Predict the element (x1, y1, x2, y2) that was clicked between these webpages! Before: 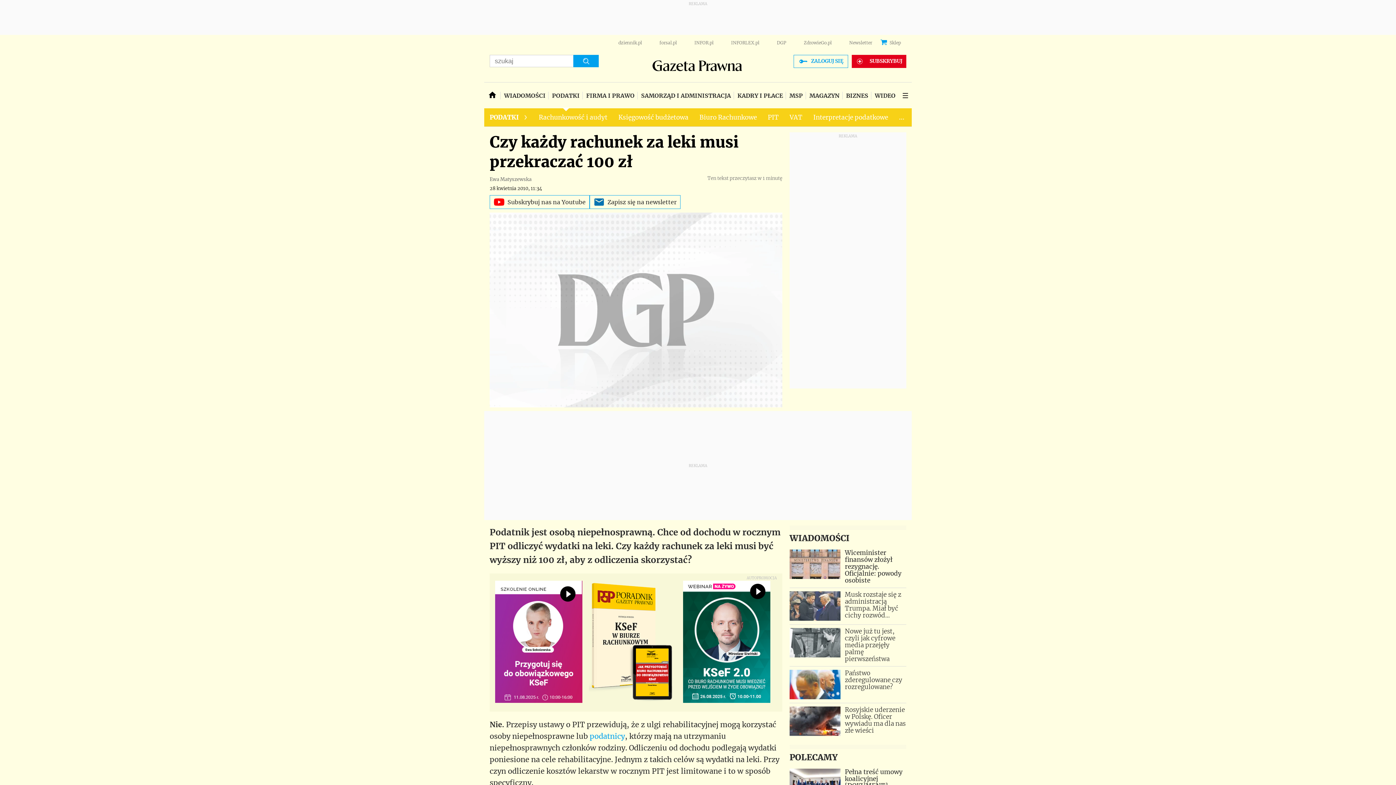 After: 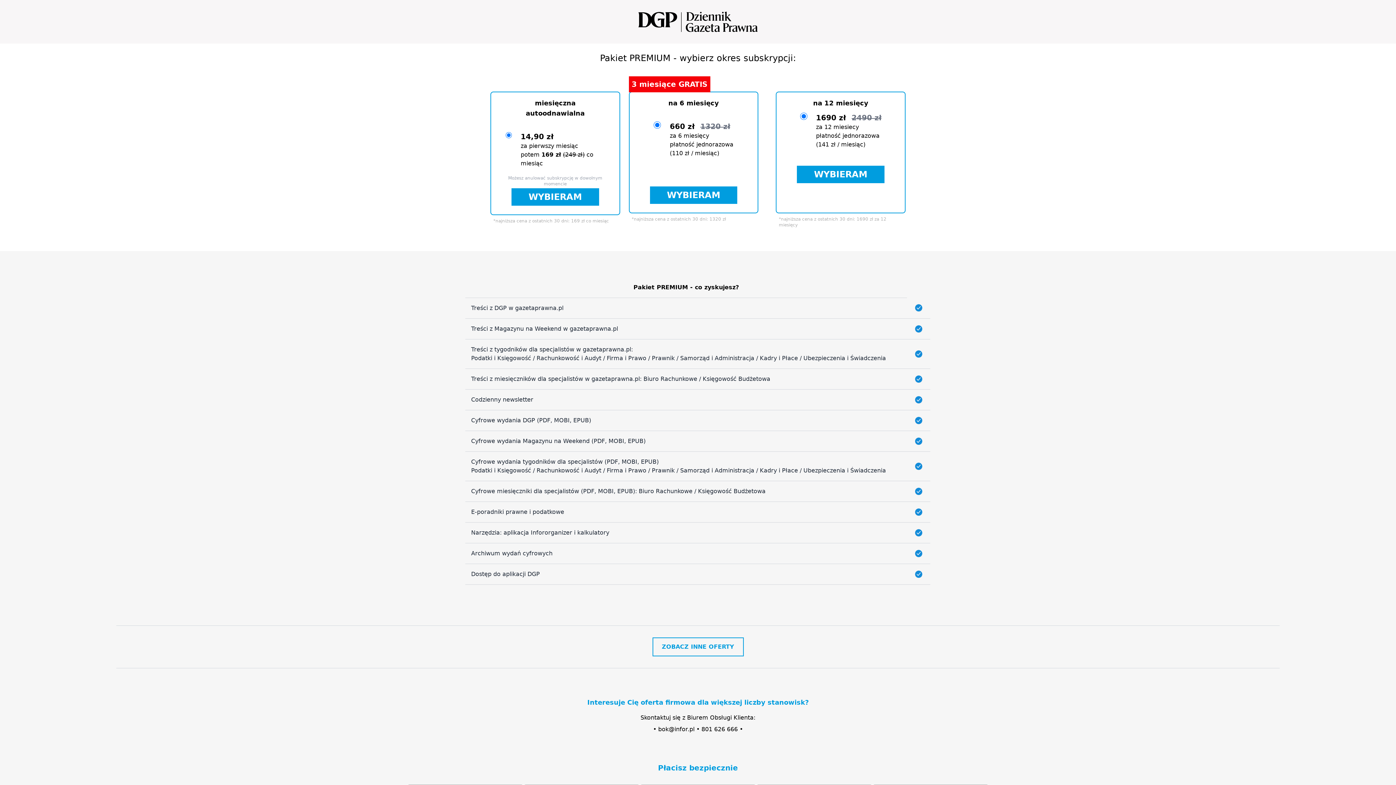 Action: label: SUBSKRYBUJ bbox: (852, 55, 906, 68)